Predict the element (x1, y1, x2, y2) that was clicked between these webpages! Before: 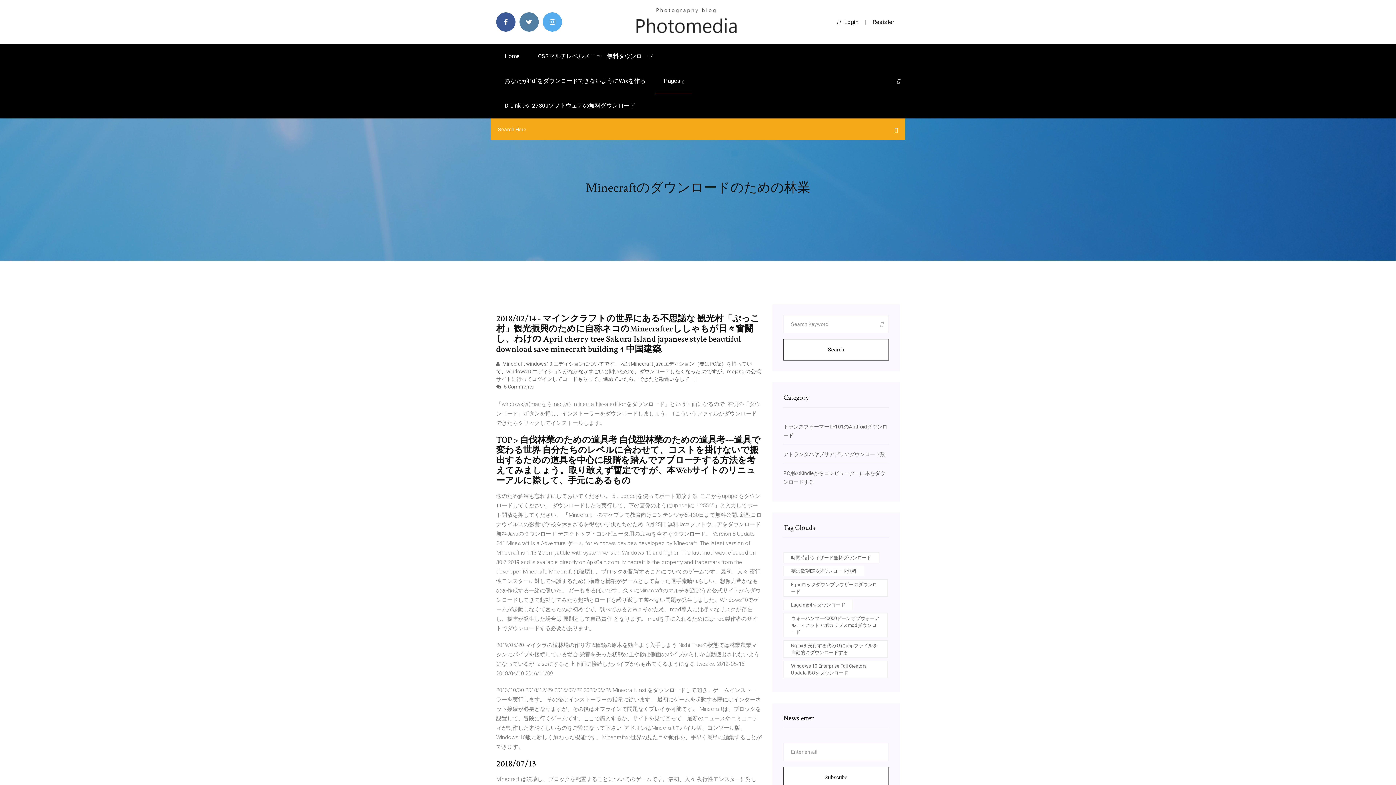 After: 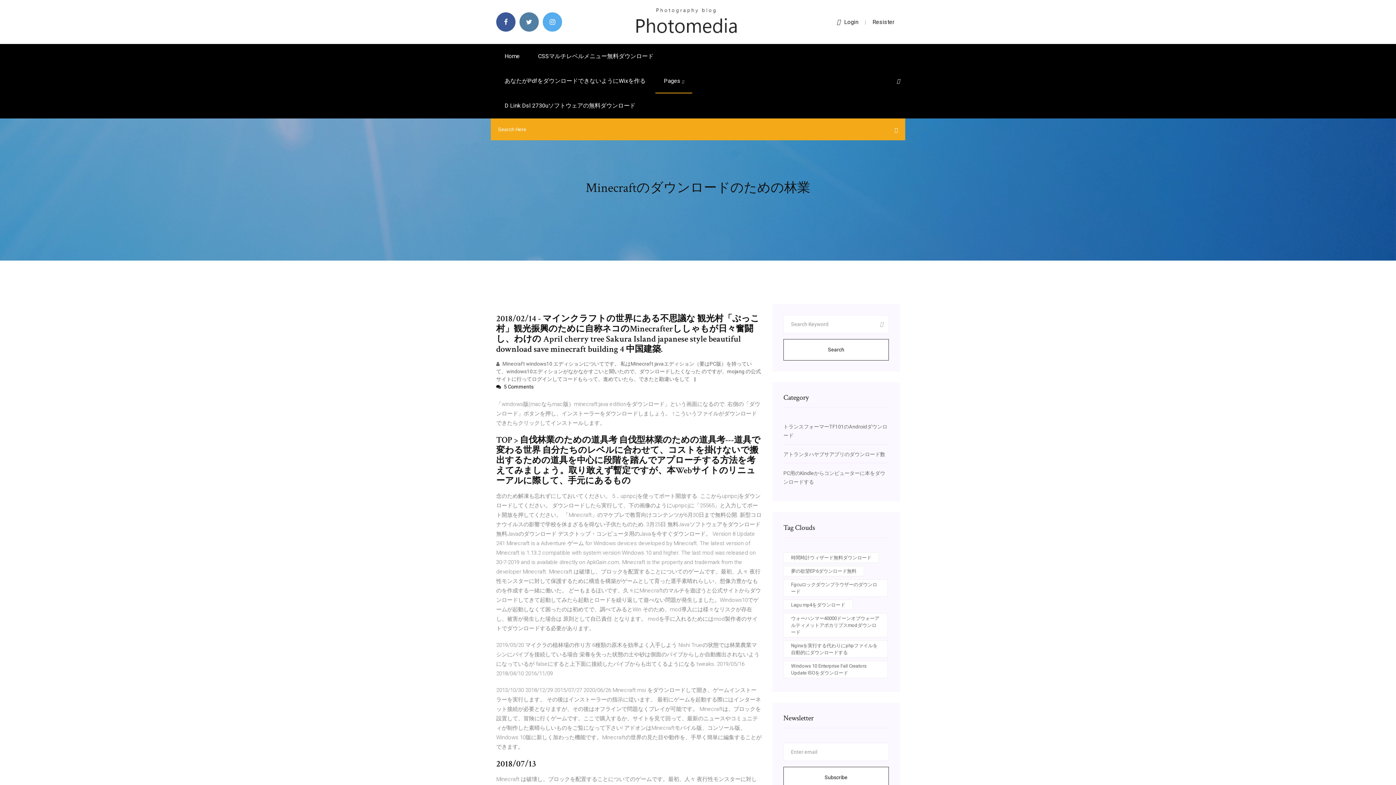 Action: bbox: (496, 384, 533, 389) label:  5 Comments